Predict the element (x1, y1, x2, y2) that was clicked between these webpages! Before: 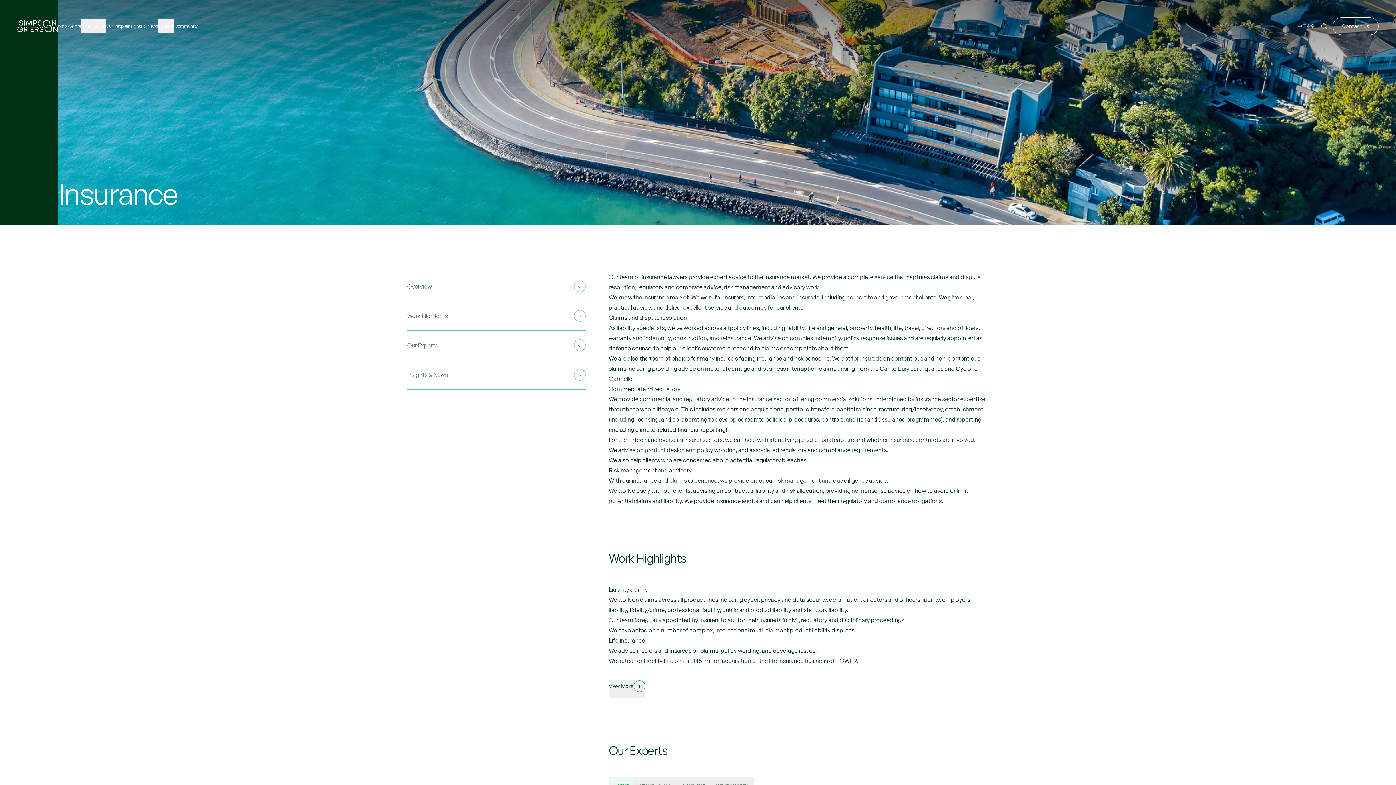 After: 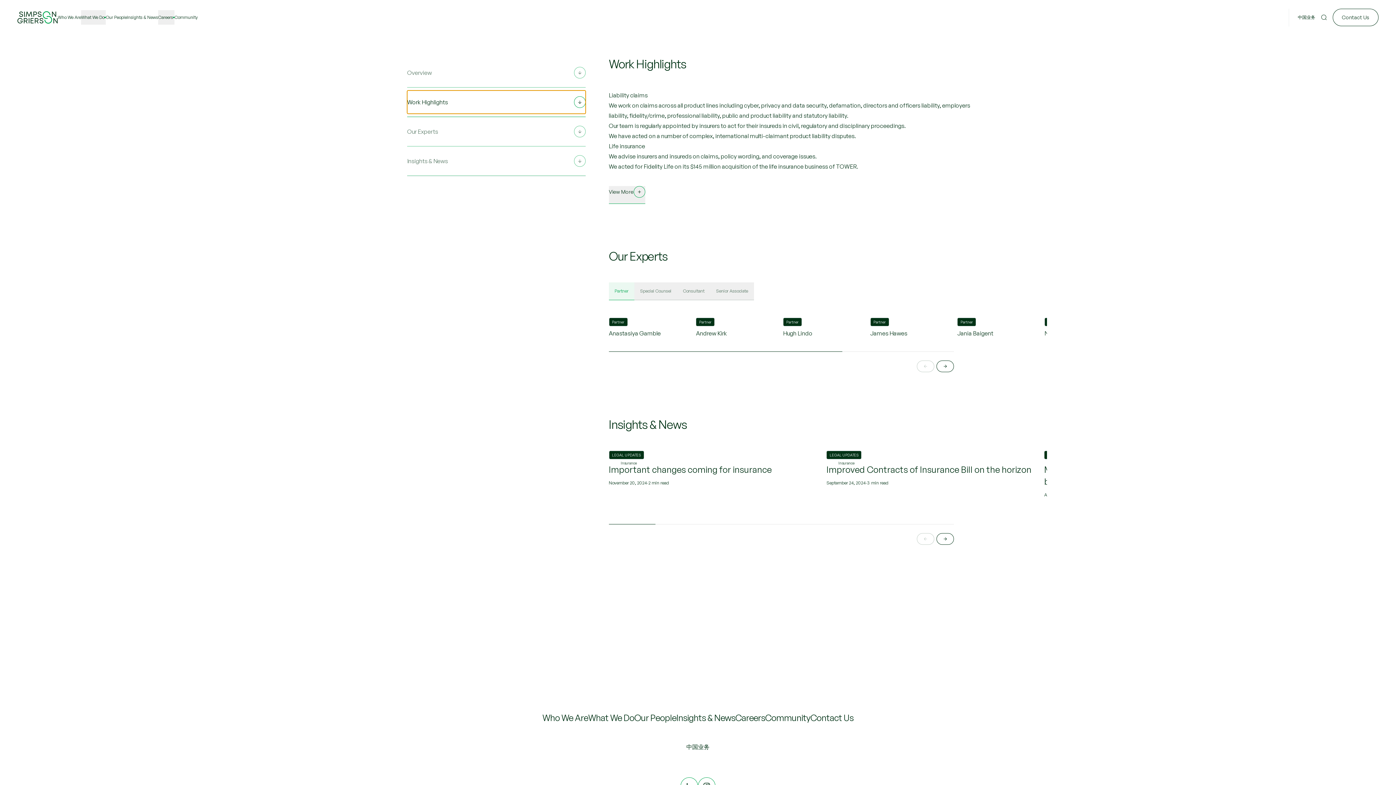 Action: label: Work Highlights bbox: (407, 304, 585, 327)